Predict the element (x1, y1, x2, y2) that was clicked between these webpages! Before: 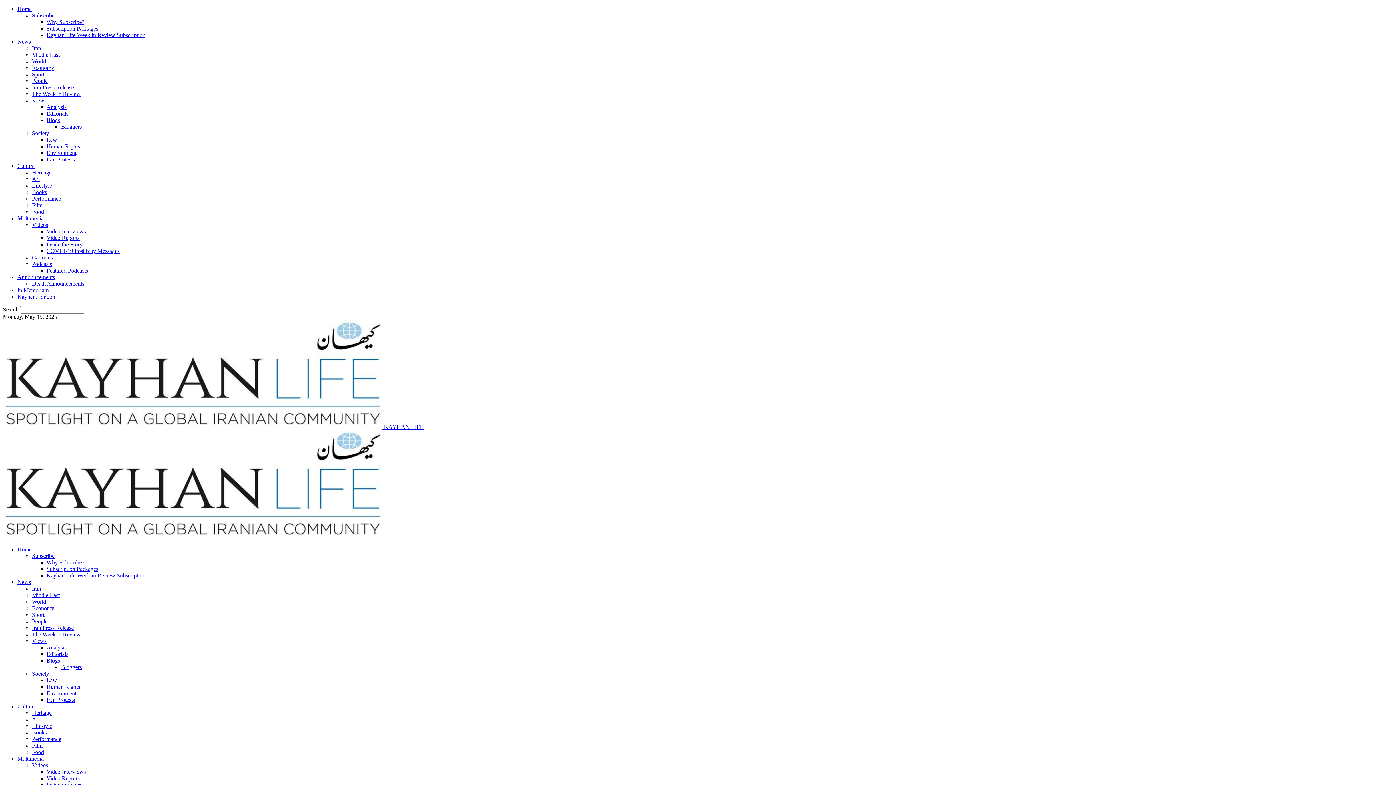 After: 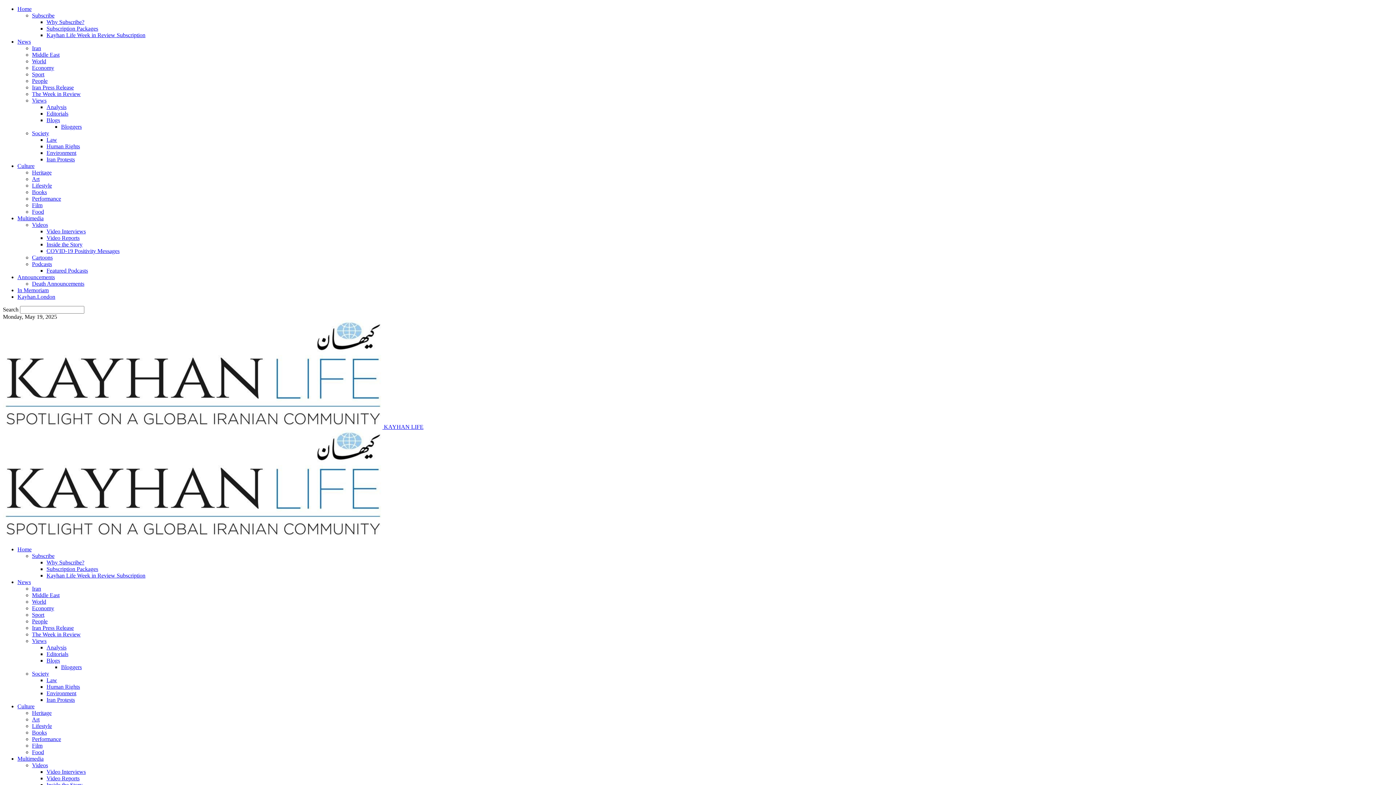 Action: bbox: (46, 769, 85, 775) label: Video Interviews